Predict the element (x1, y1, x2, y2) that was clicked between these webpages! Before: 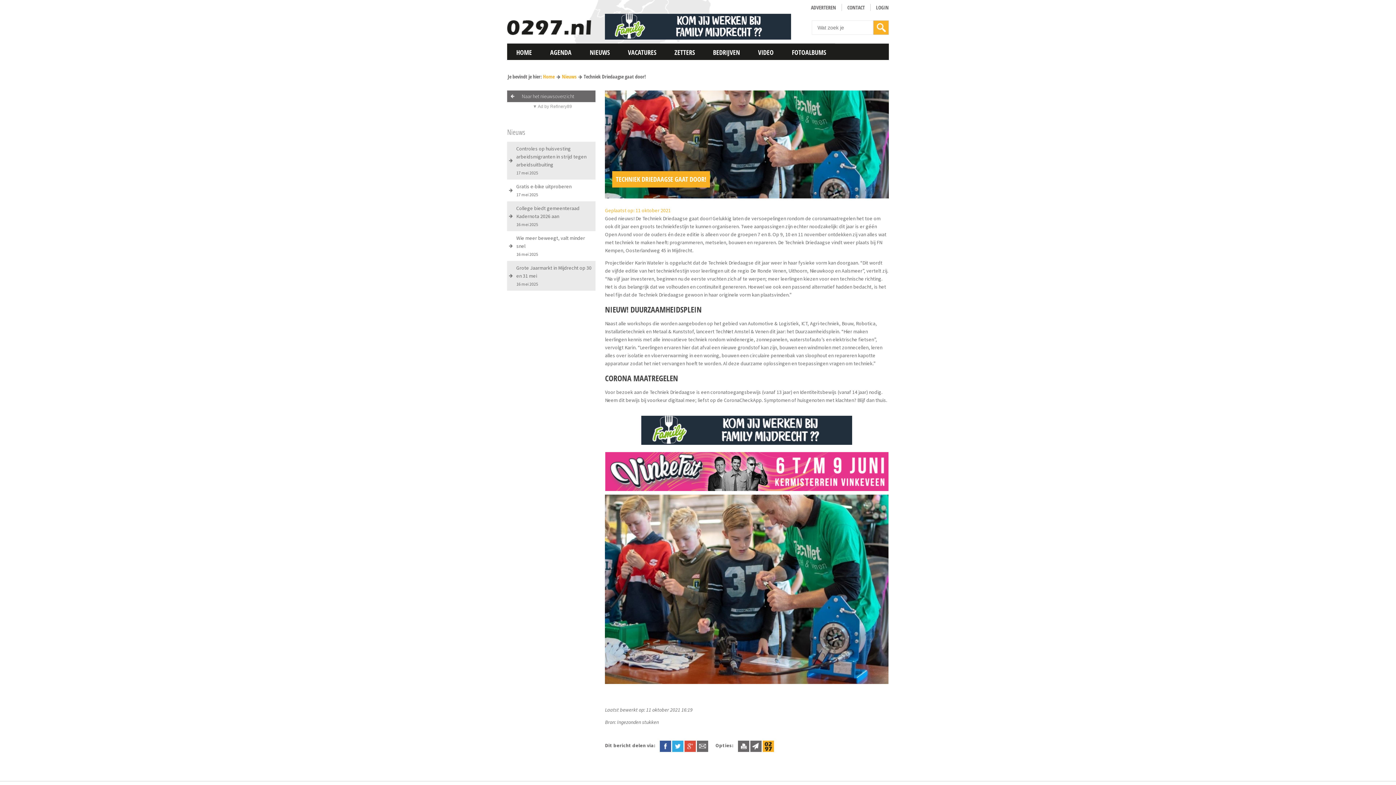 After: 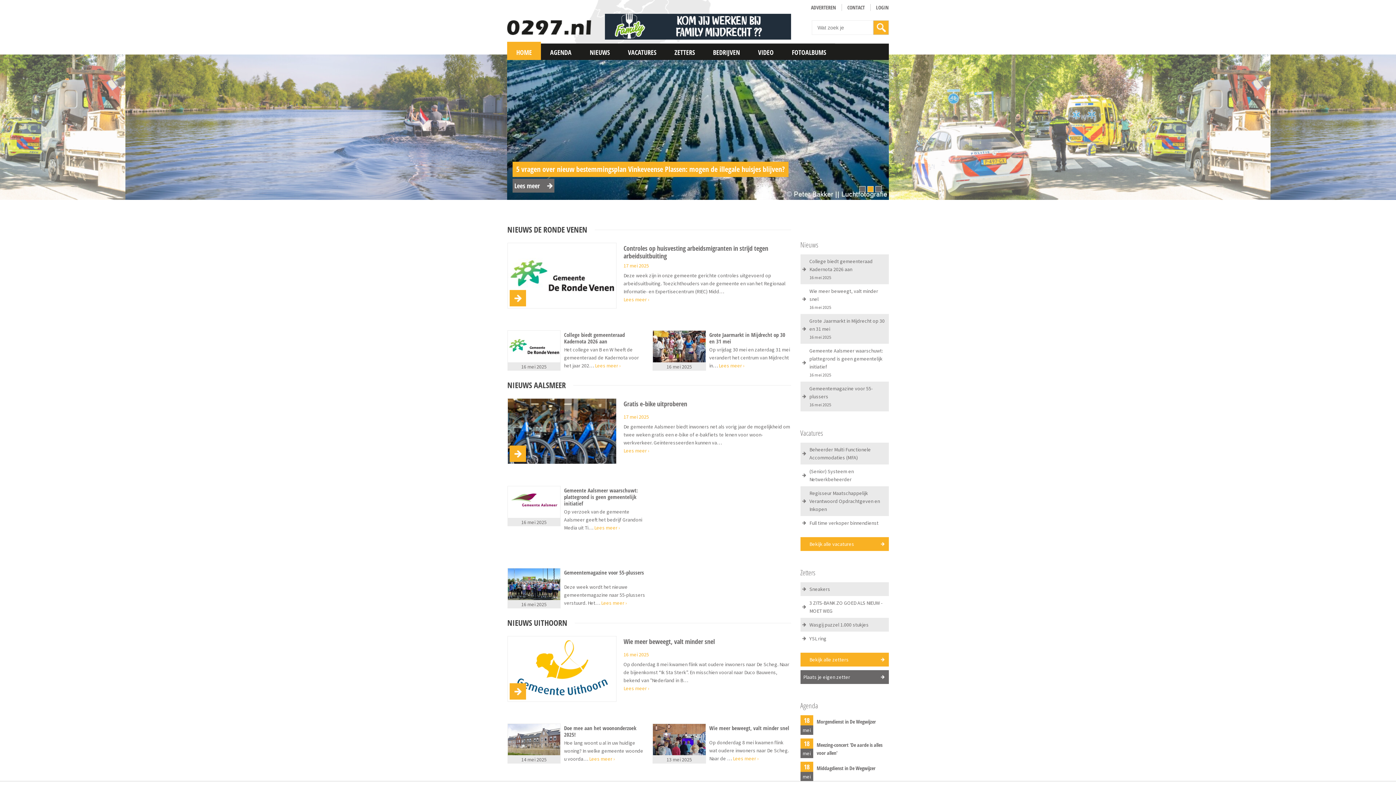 Action: bbox: (543, 73, 554, 80) label: Home